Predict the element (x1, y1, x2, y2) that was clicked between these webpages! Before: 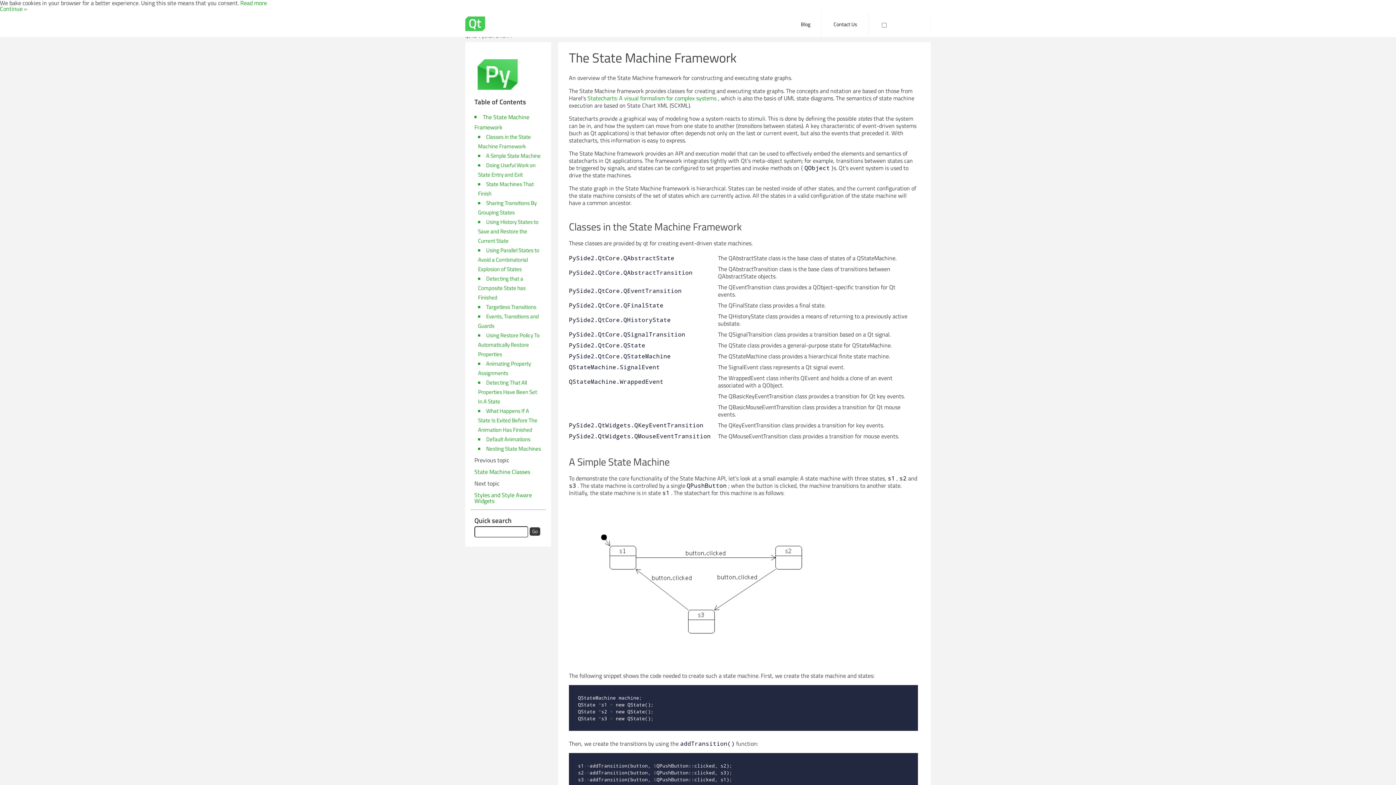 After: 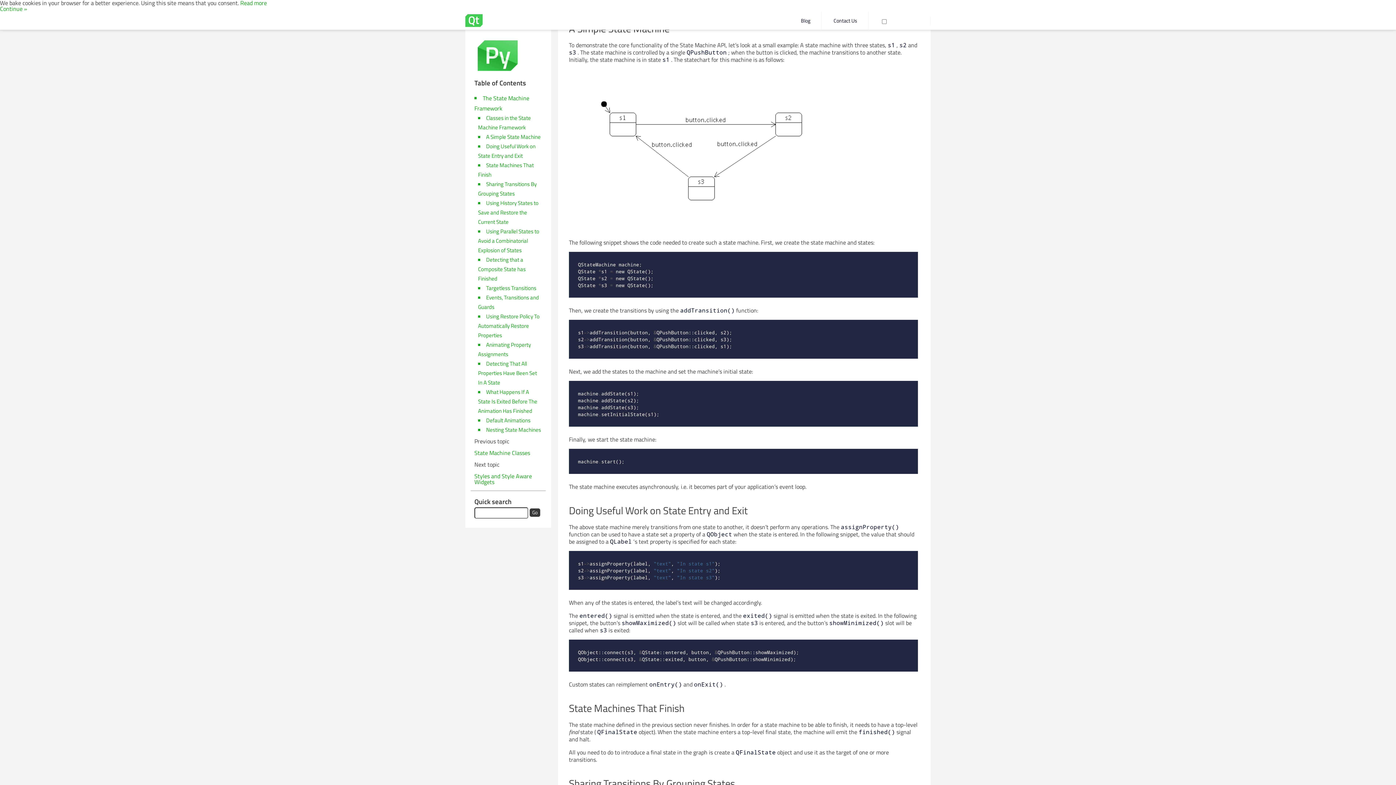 Action: bbox: (486, 151, 540, 159) label: A Simple State Machine